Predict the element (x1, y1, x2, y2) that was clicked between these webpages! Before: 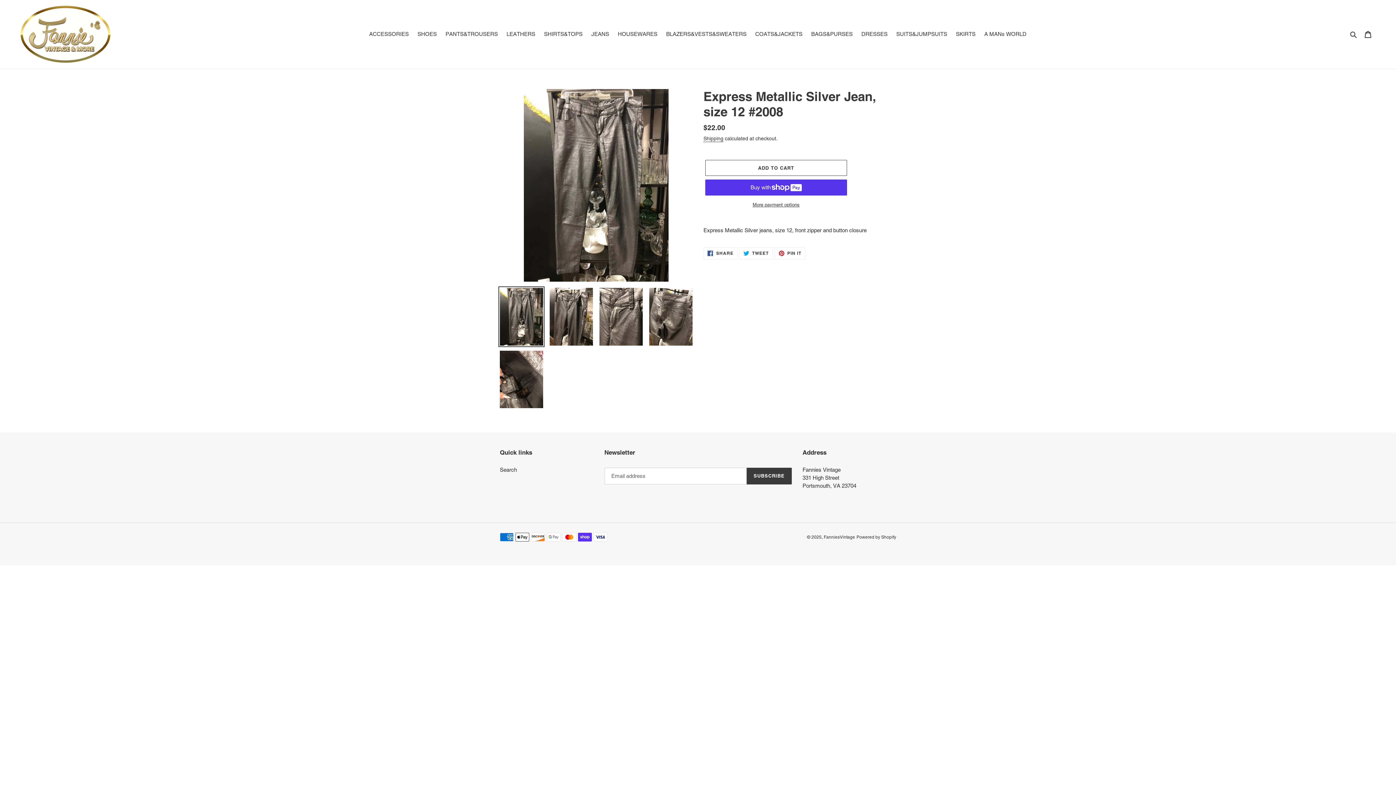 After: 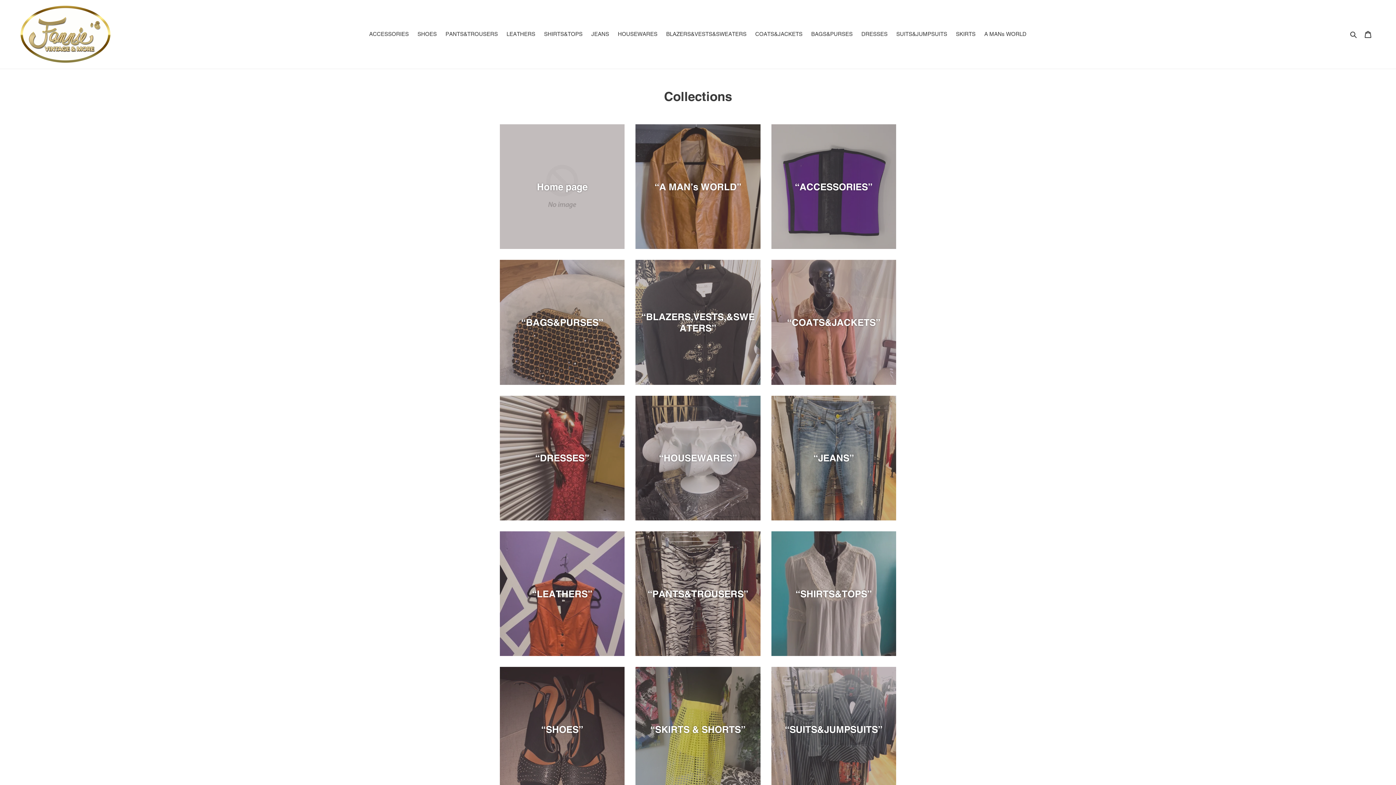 Action: label: Search bbox: (500, 466, 517, 473)